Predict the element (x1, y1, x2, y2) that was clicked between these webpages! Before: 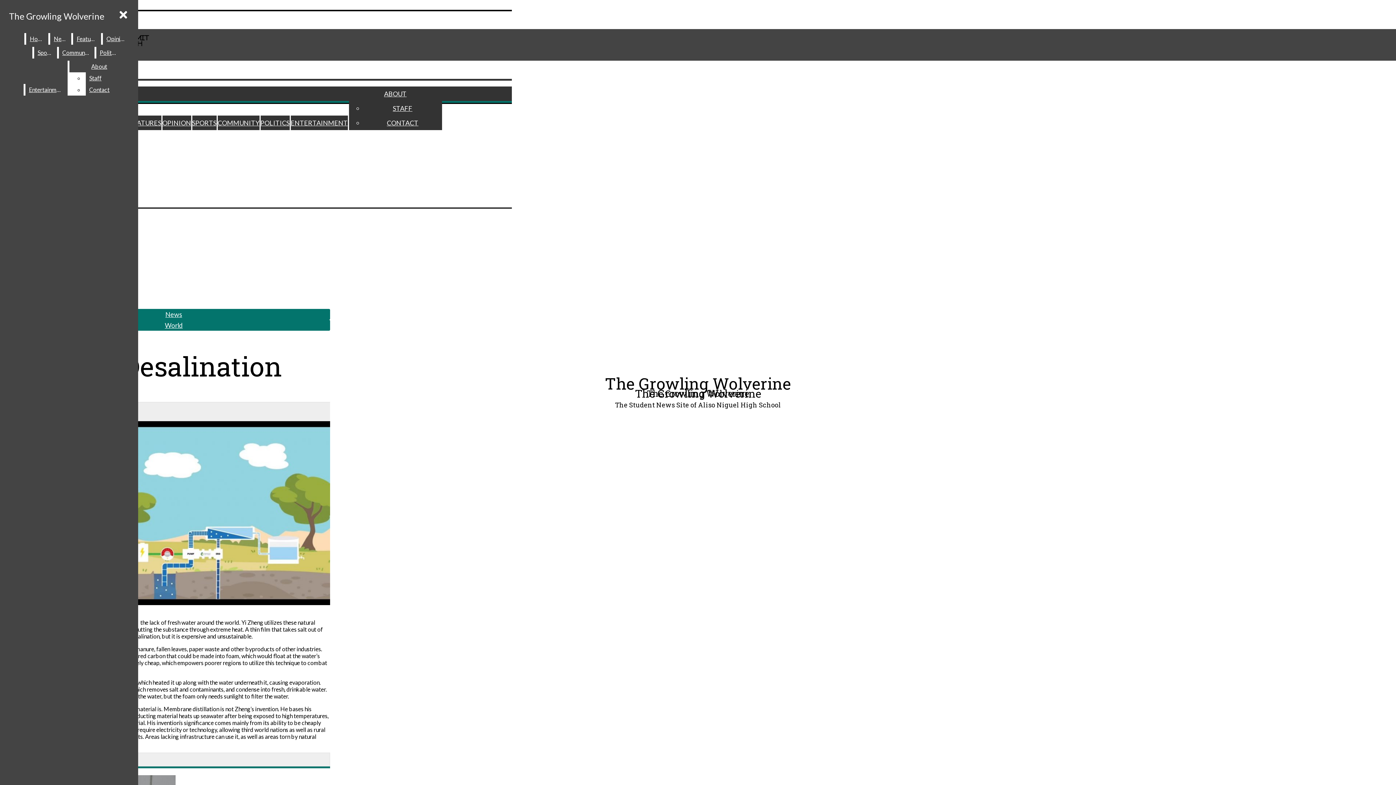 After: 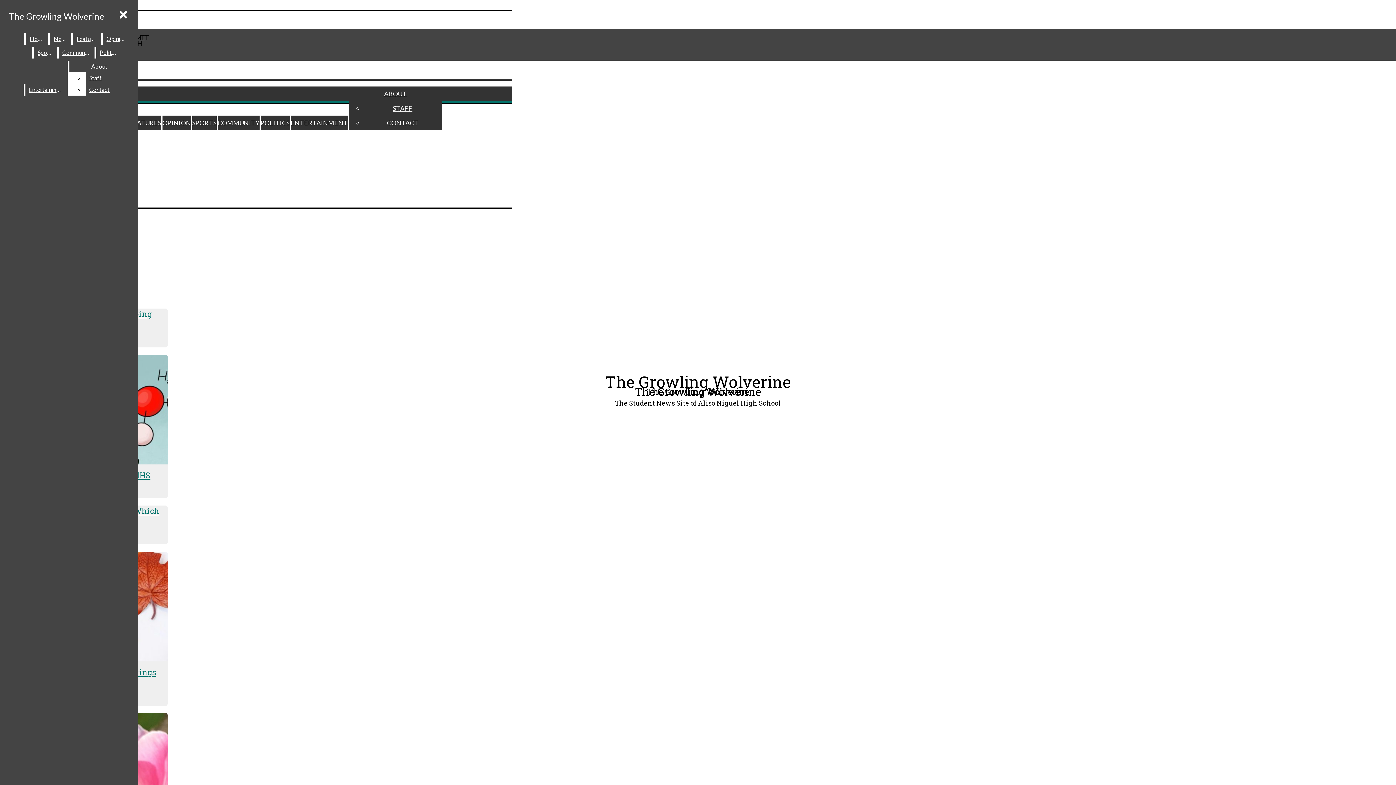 Action: label: OPINION bbox: (162, 118, 191, 126)